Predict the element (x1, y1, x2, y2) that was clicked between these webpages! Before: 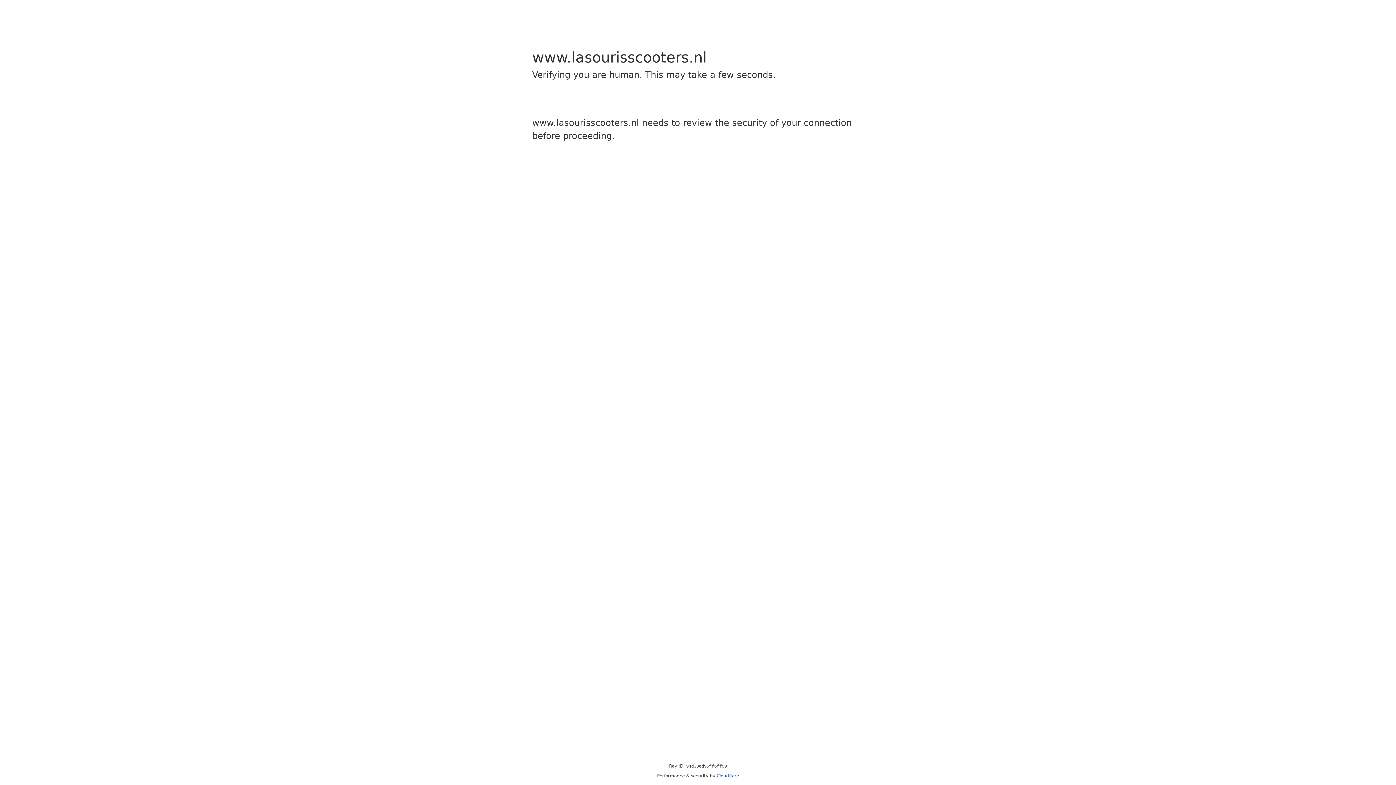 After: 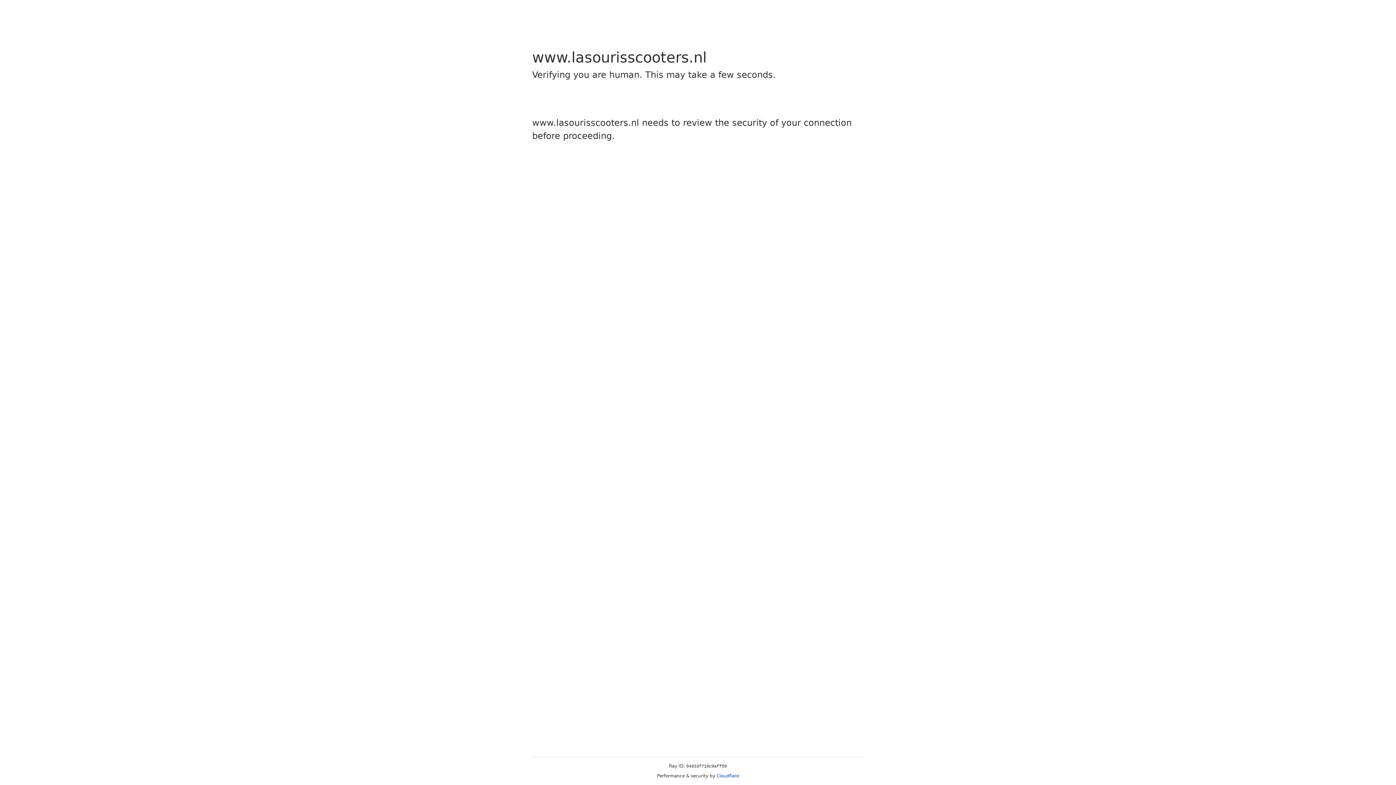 Action: label: Cloudflare bbox: (716, 773, 739, 778)